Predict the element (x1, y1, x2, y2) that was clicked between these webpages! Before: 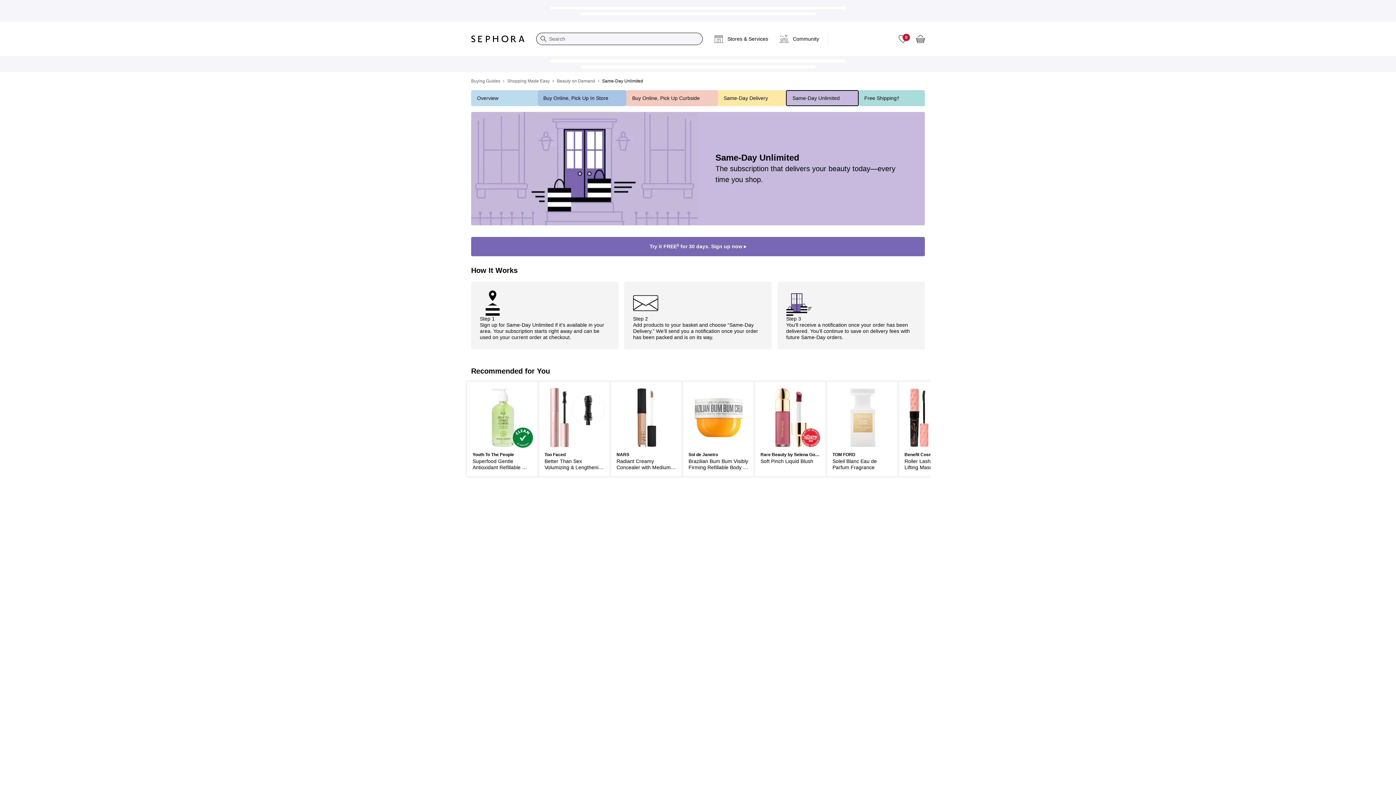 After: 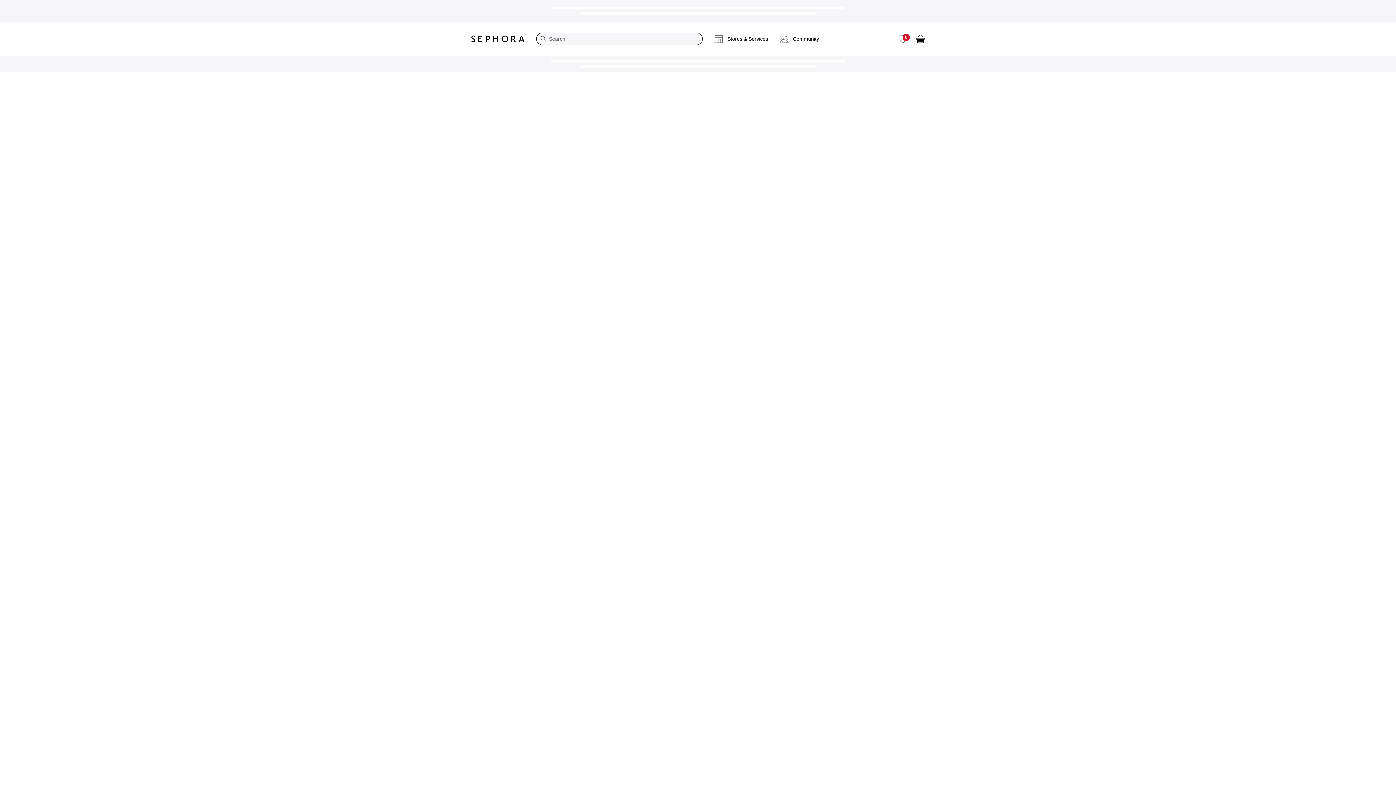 Action: label: Try it FREE§ for 30 days. Sign up now ▸ bbox: (471, 237, 925, 256)